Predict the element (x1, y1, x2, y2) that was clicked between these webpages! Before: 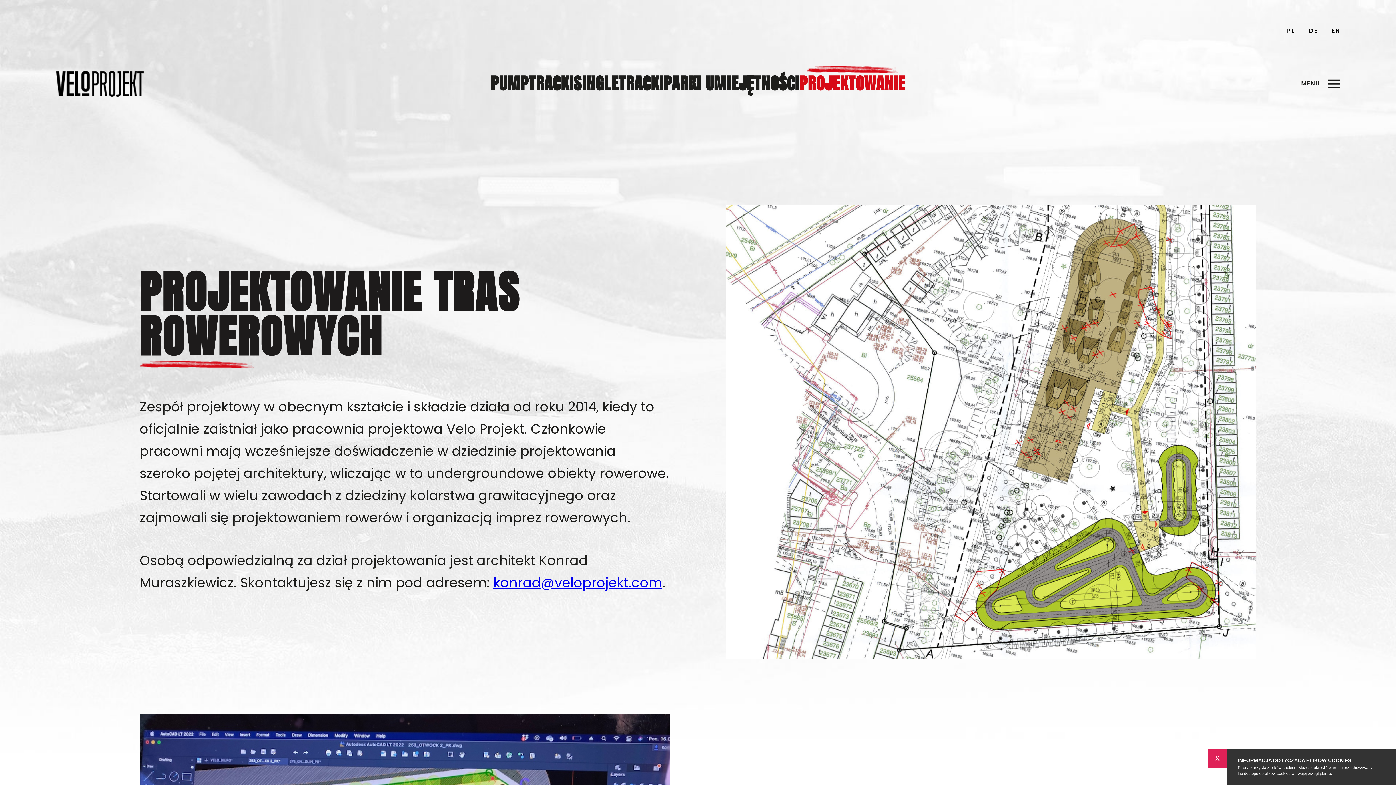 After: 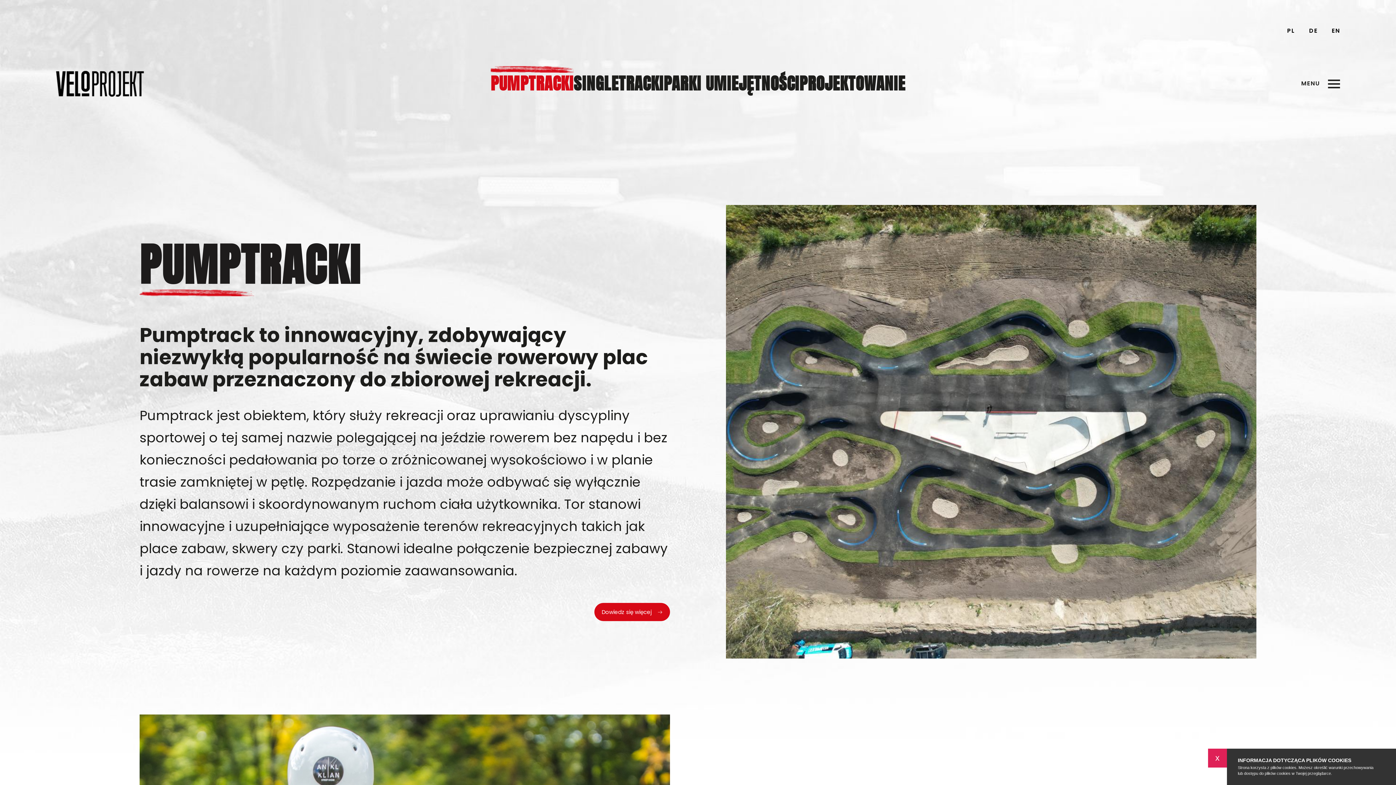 Action: label: PUMPTRACKI bbox: (490, 66, 573, 101)